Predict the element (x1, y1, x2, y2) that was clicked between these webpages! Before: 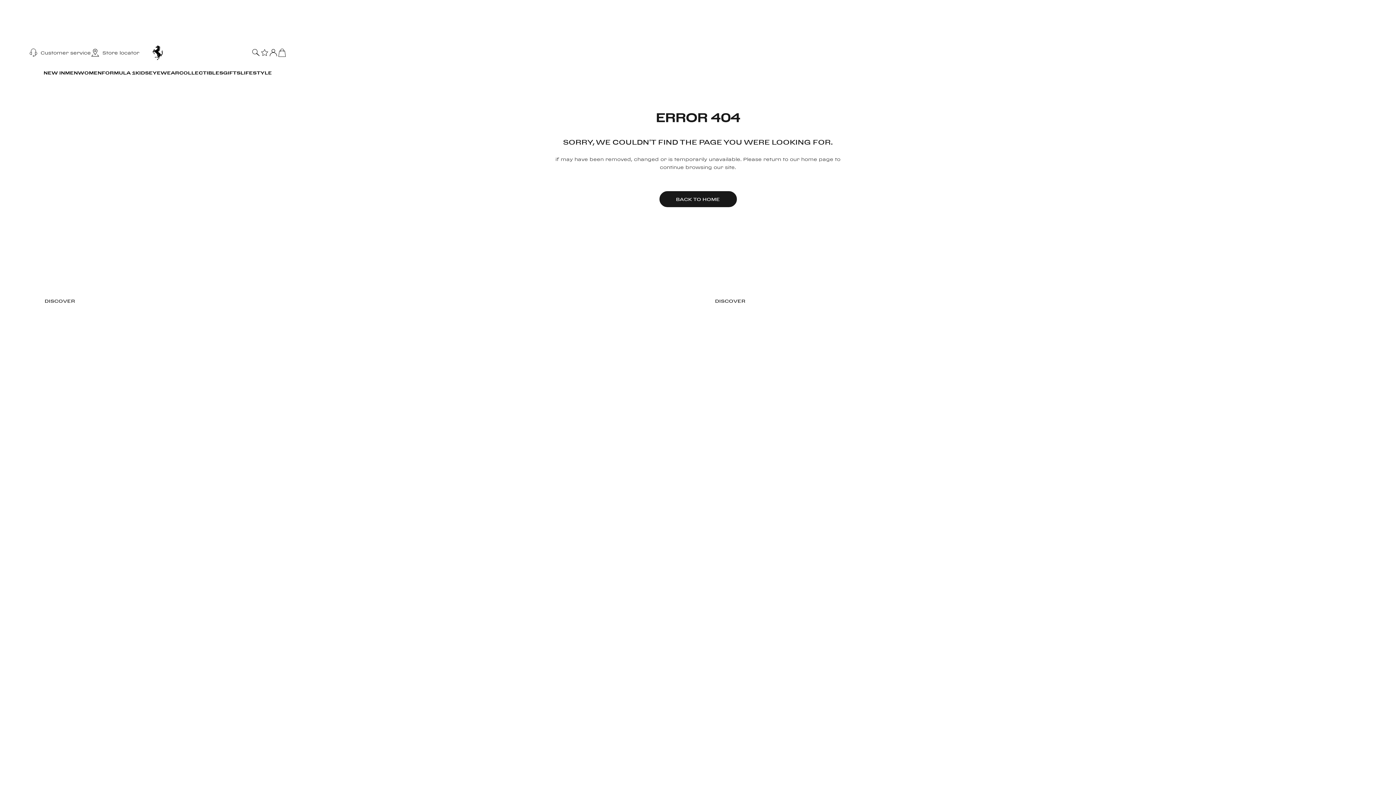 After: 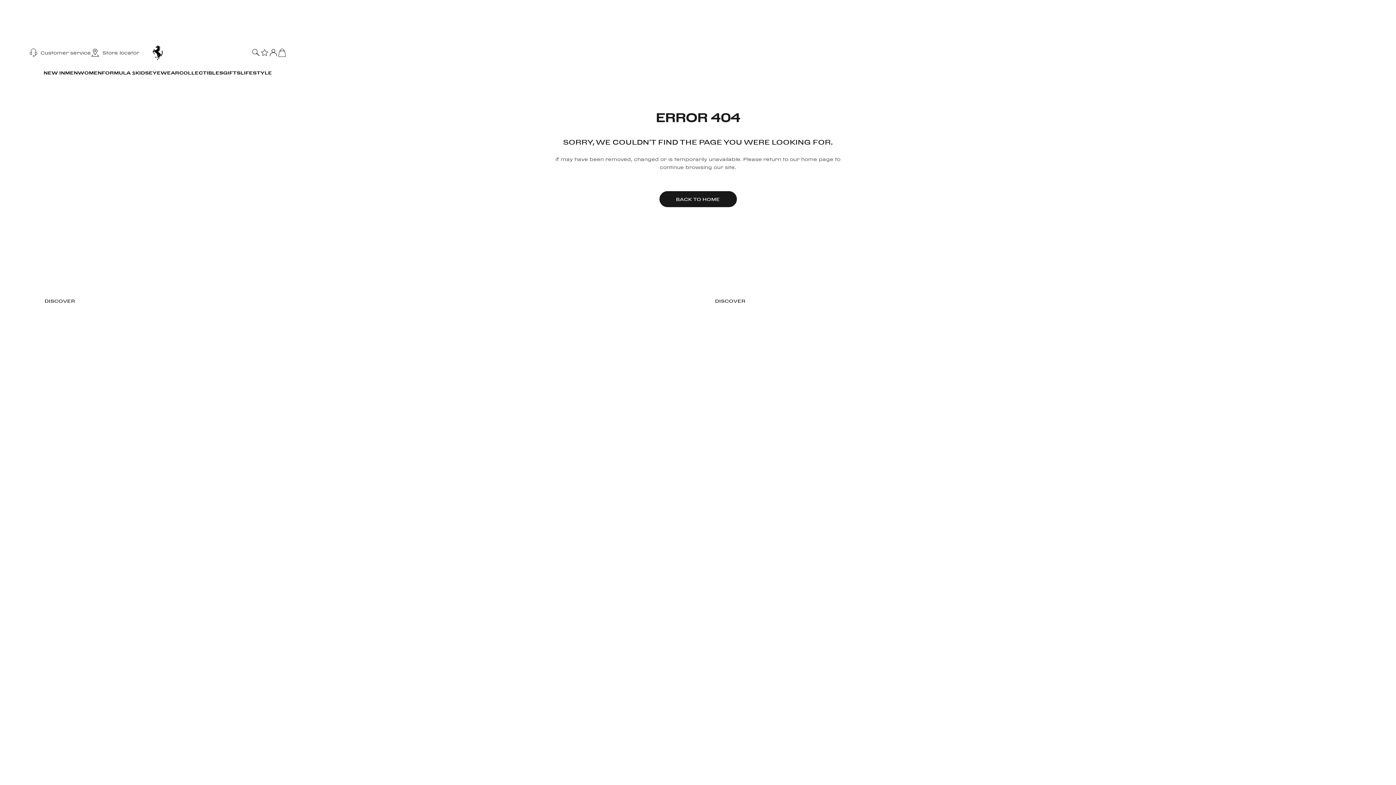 Action: bbox: (251, 40, 260, 65)